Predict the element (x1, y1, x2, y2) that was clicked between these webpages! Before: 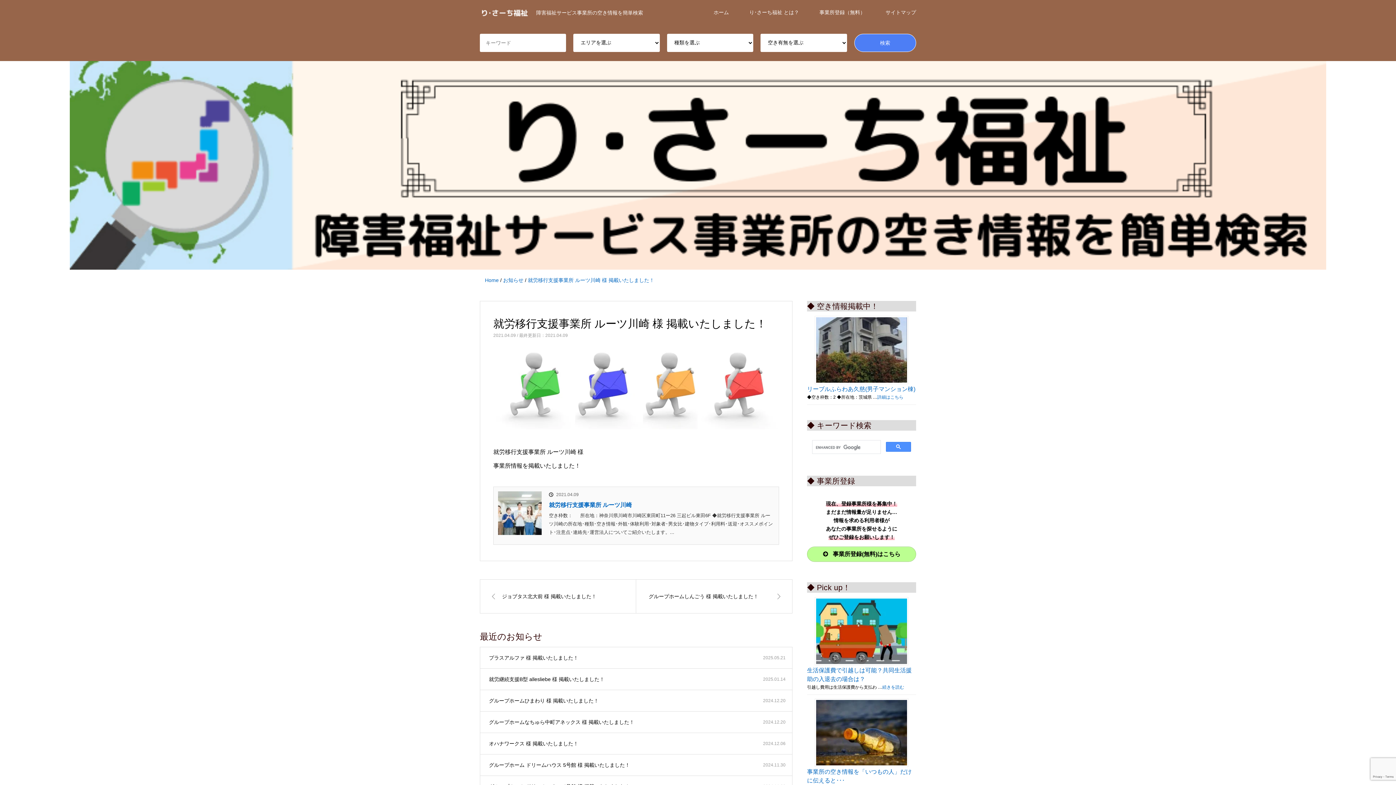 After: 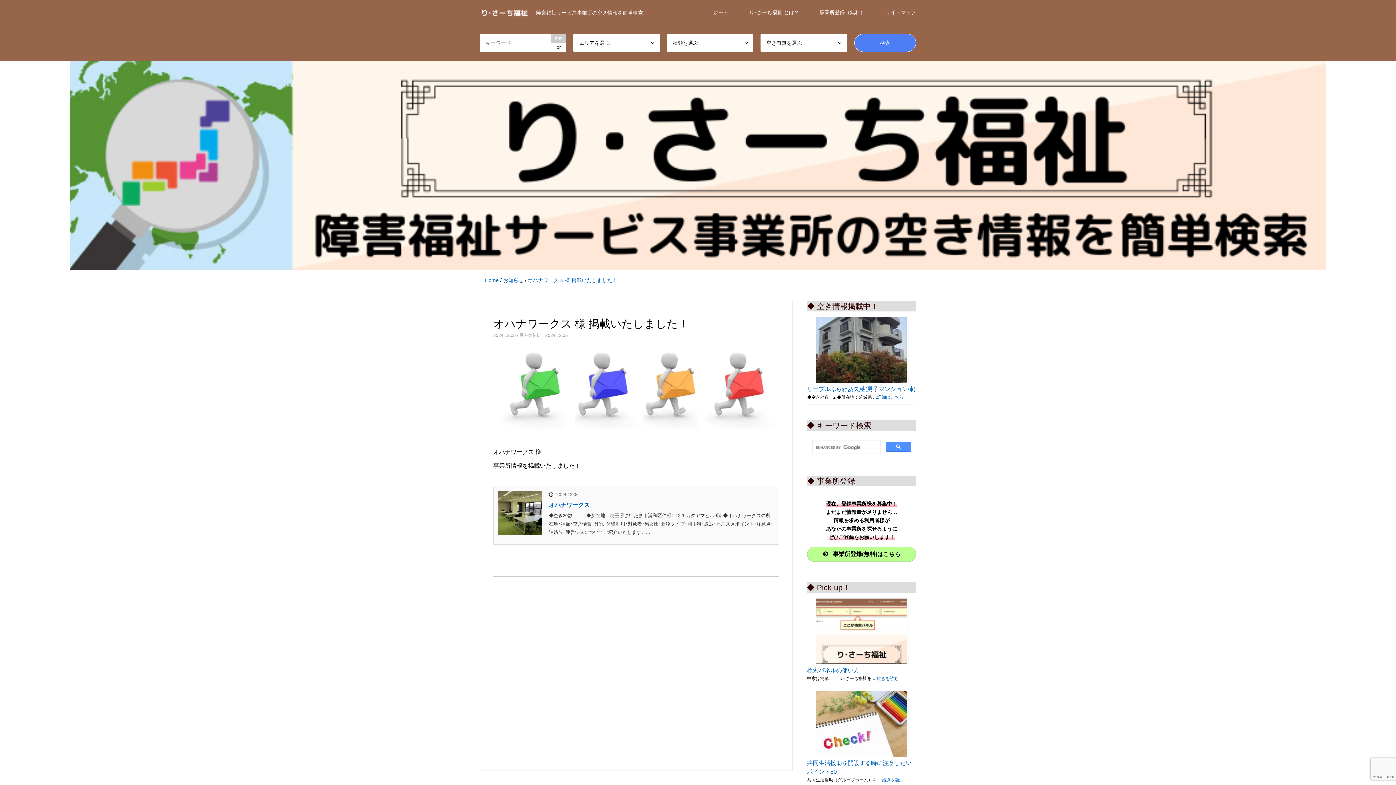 Action: bbox: (480, 733, 792, 754) label: オハナワークス 様 掲載いたしました！

2024.12.06